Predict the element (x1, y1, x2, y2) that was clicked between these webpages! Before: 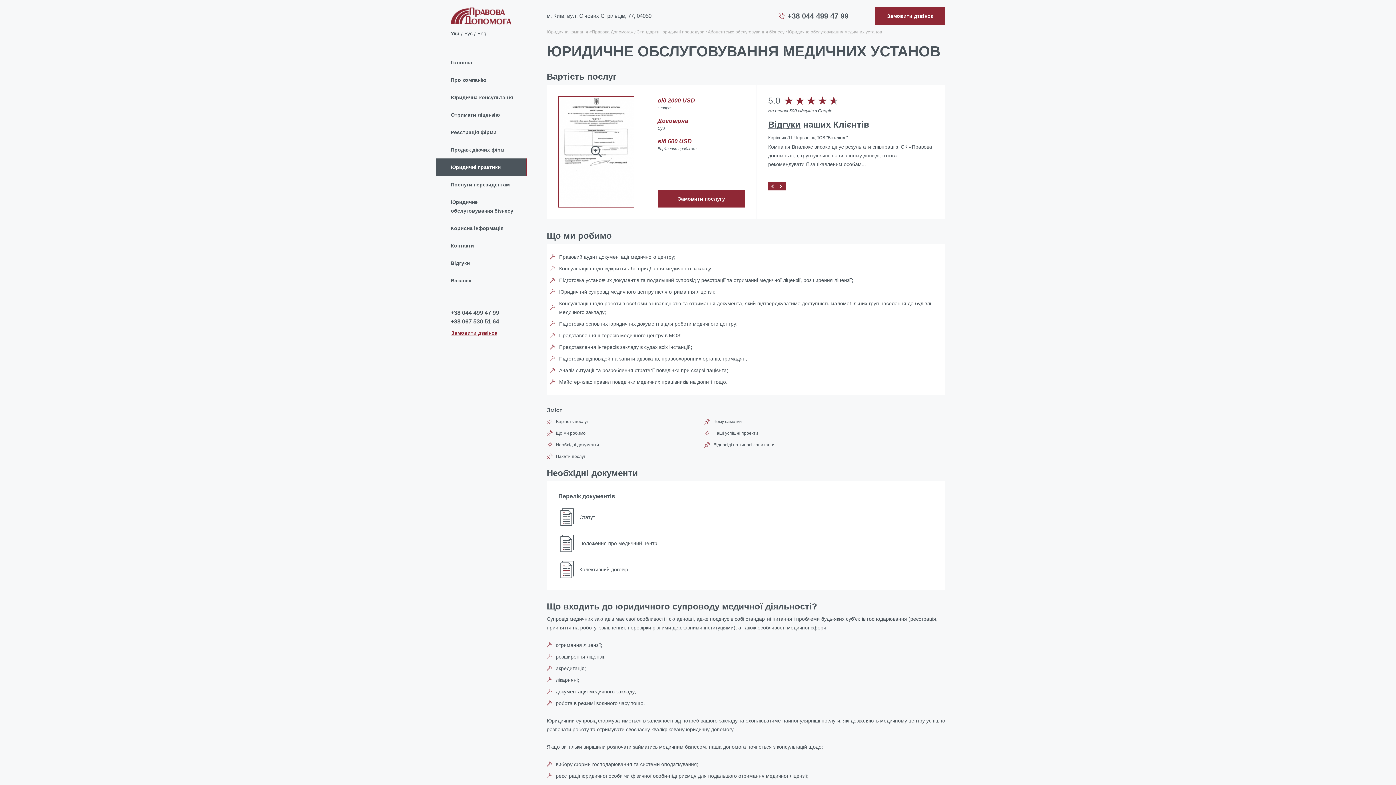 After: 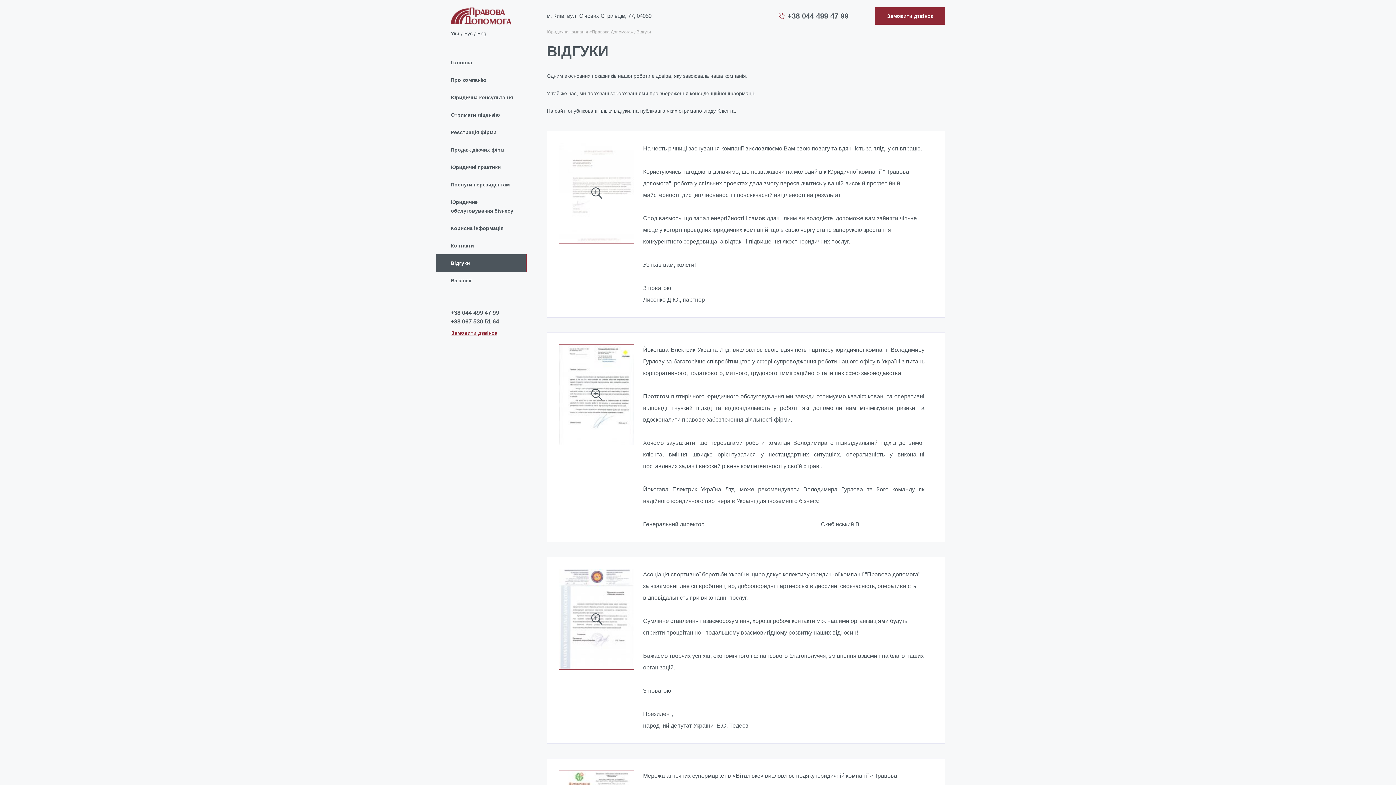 Action: label: Відгуки bbox: (768, 119, 800, 129)